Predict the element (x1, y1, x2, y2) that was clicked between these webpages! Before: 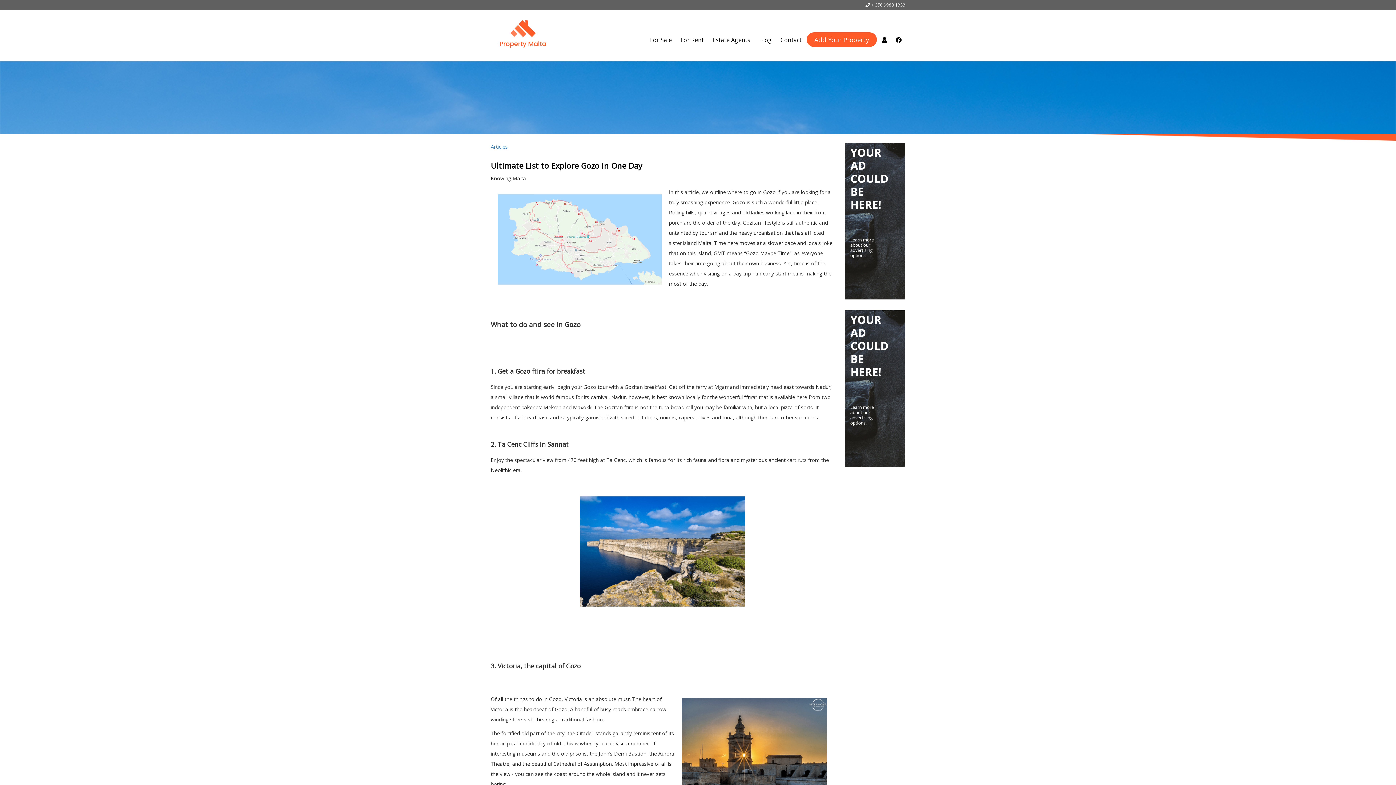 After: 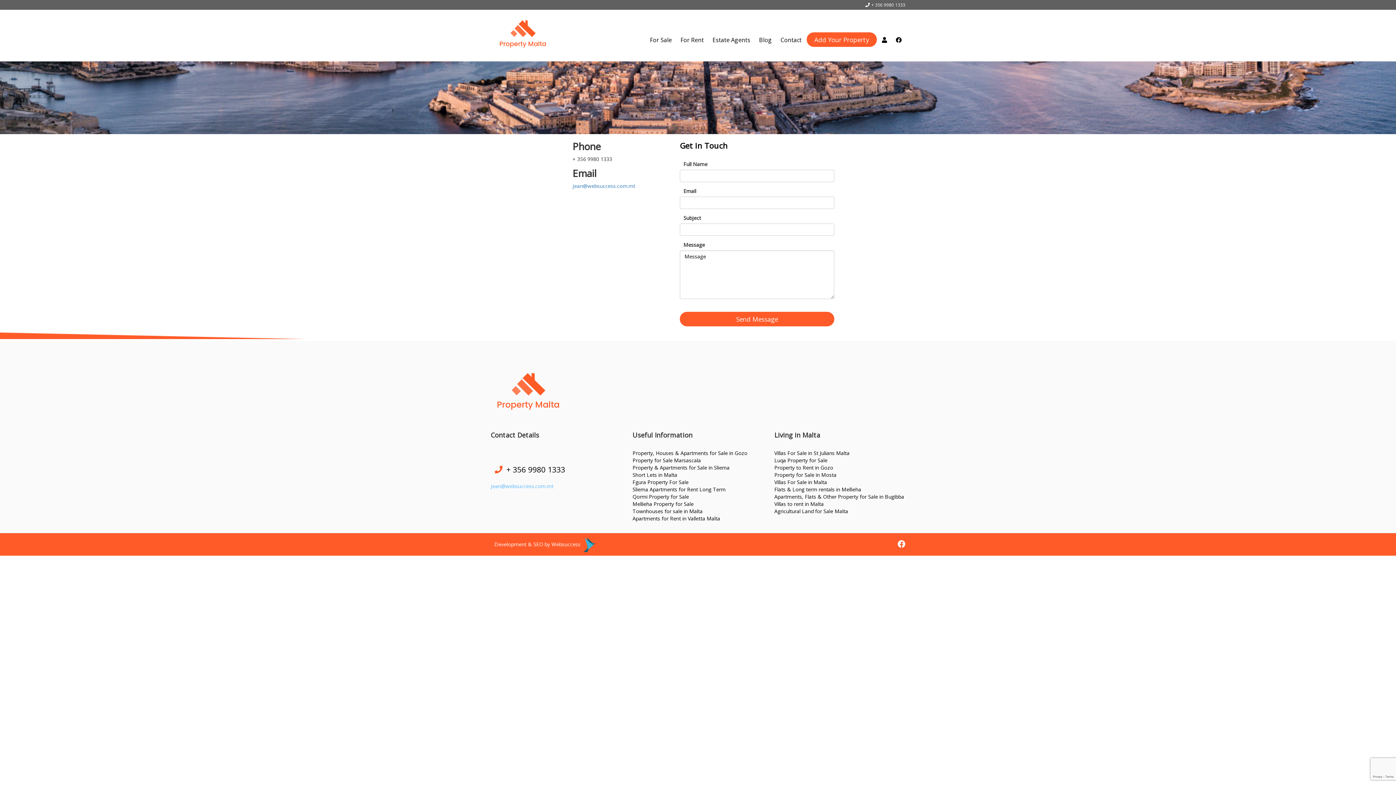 Action: label: Contact bbox: (777, 36, 805, 44)